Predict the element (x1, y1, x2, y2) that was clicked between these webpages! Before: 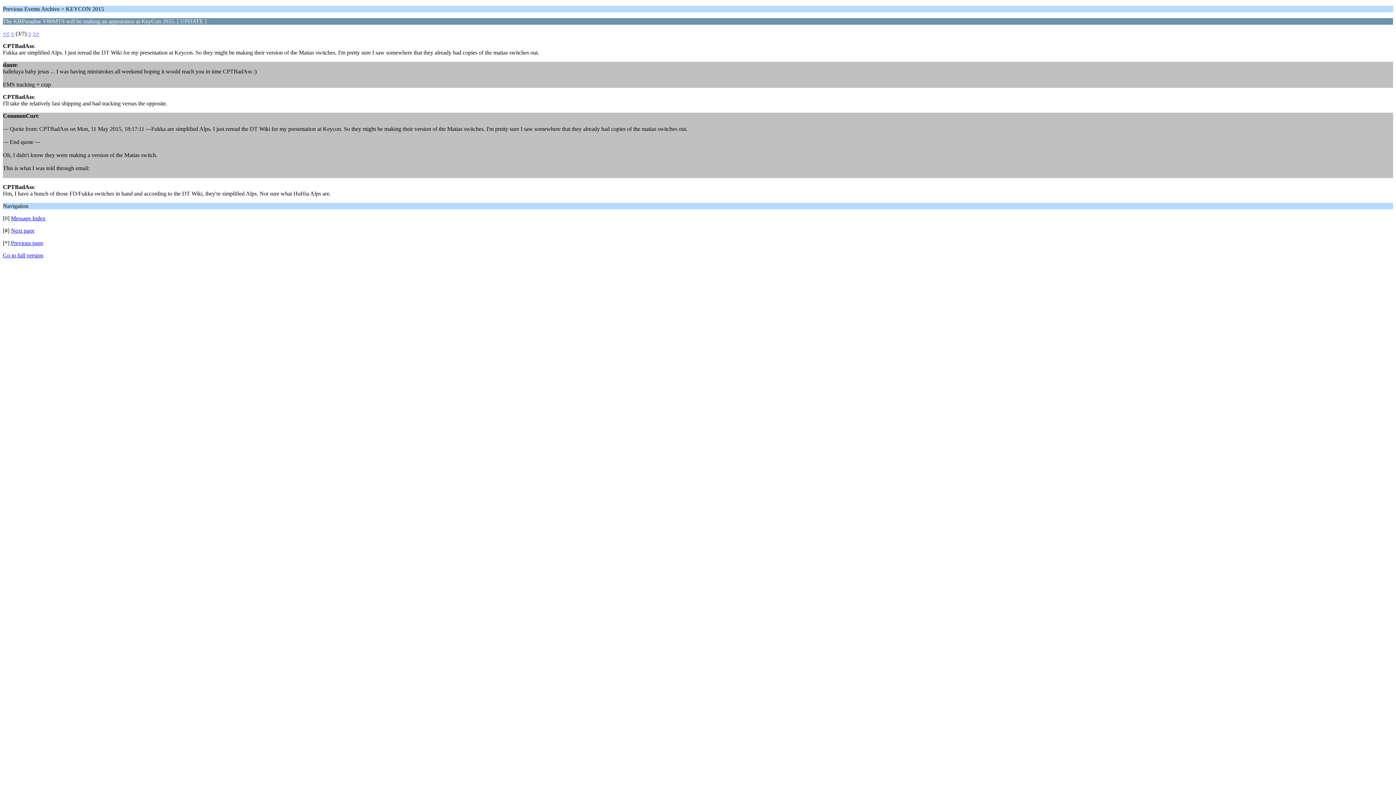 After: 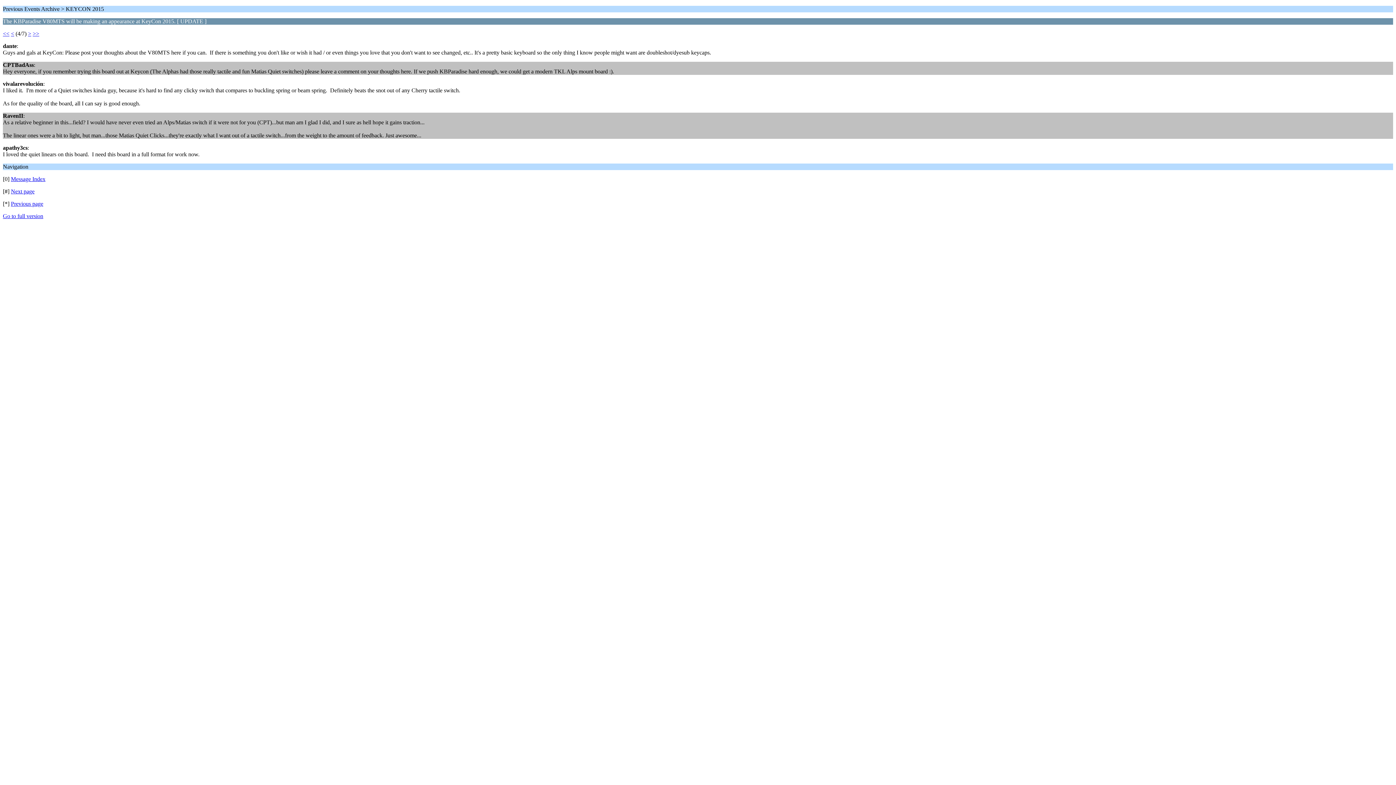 Action: bbox: (10, 227, 34, 233) label: Next page